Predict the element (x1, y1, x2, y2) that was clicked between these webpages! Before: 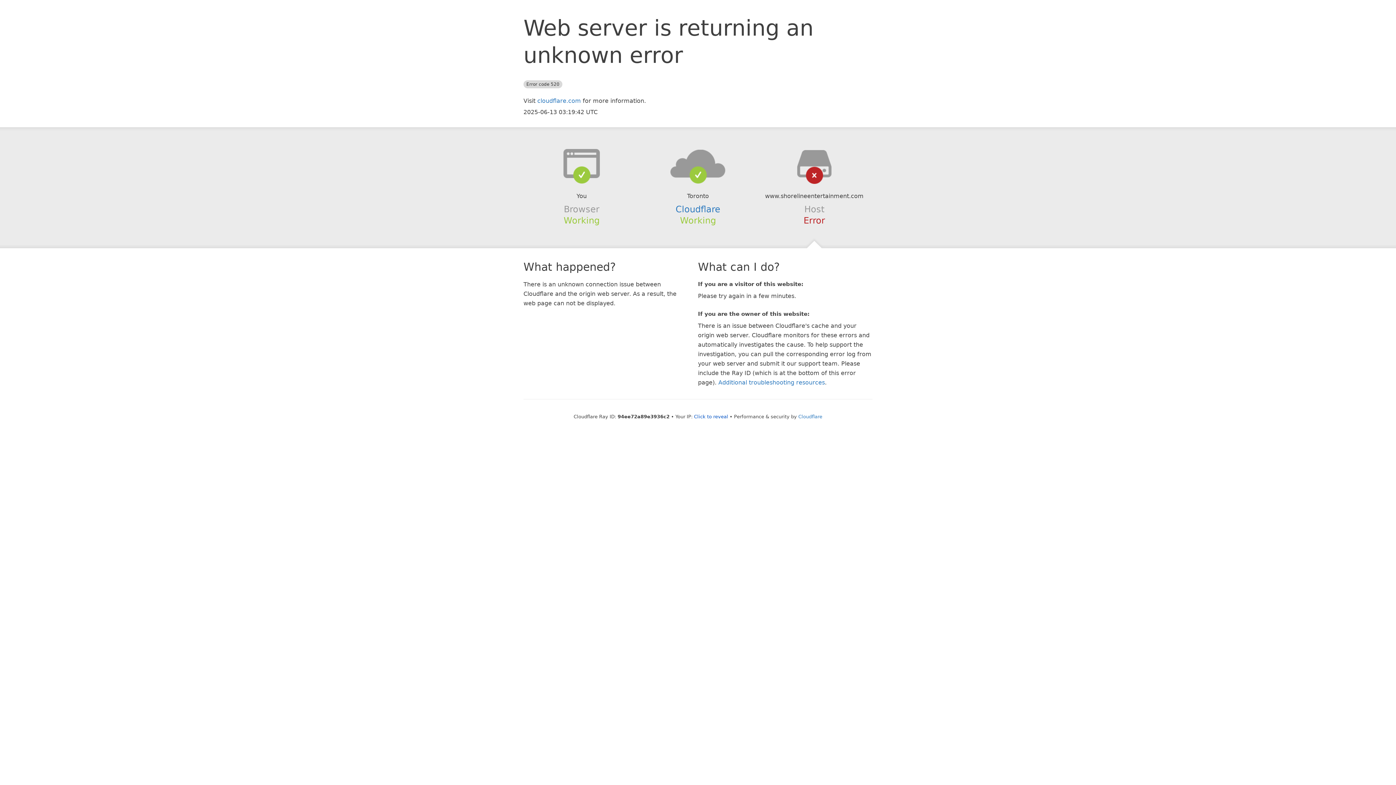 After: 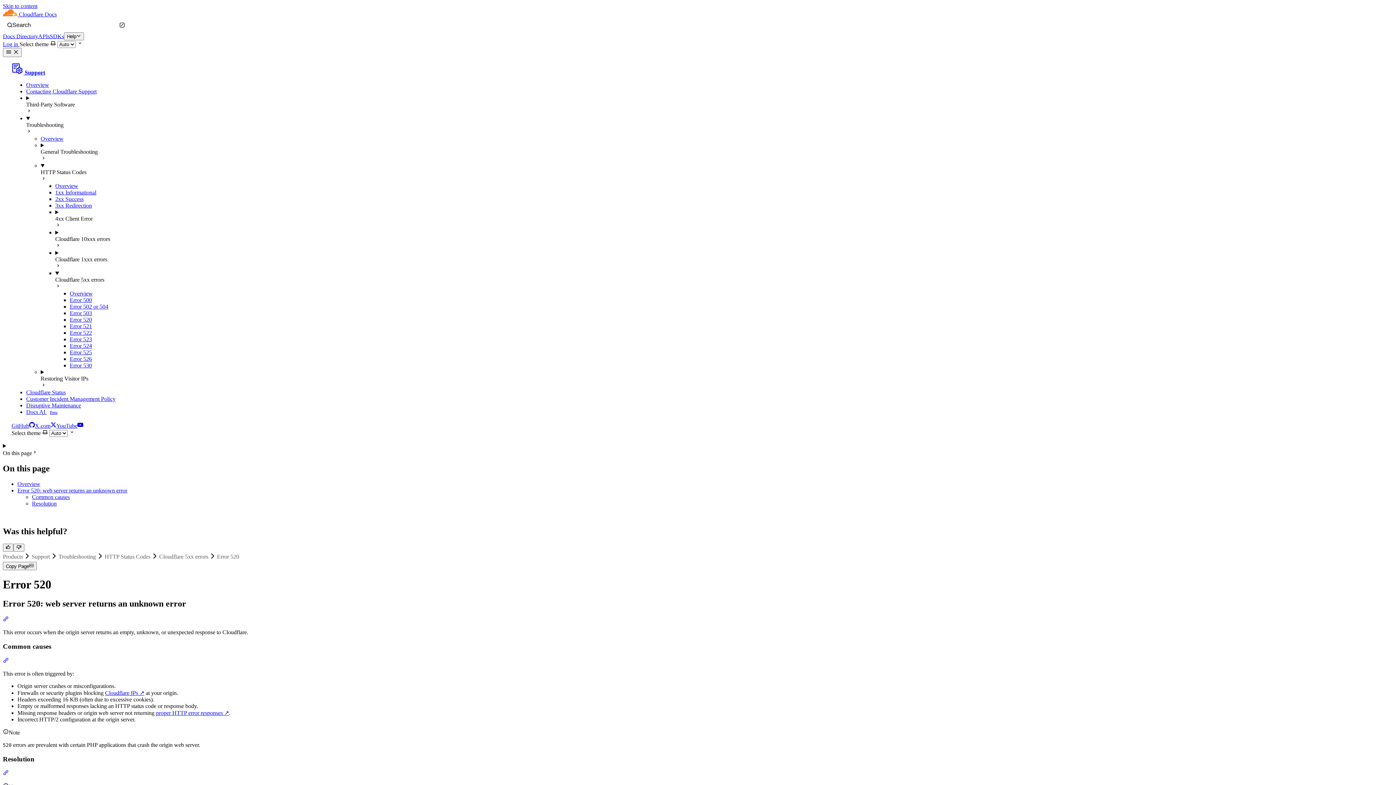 Action: label: Additional troubleshooting resources bbox: (718, 379, 825, 386)